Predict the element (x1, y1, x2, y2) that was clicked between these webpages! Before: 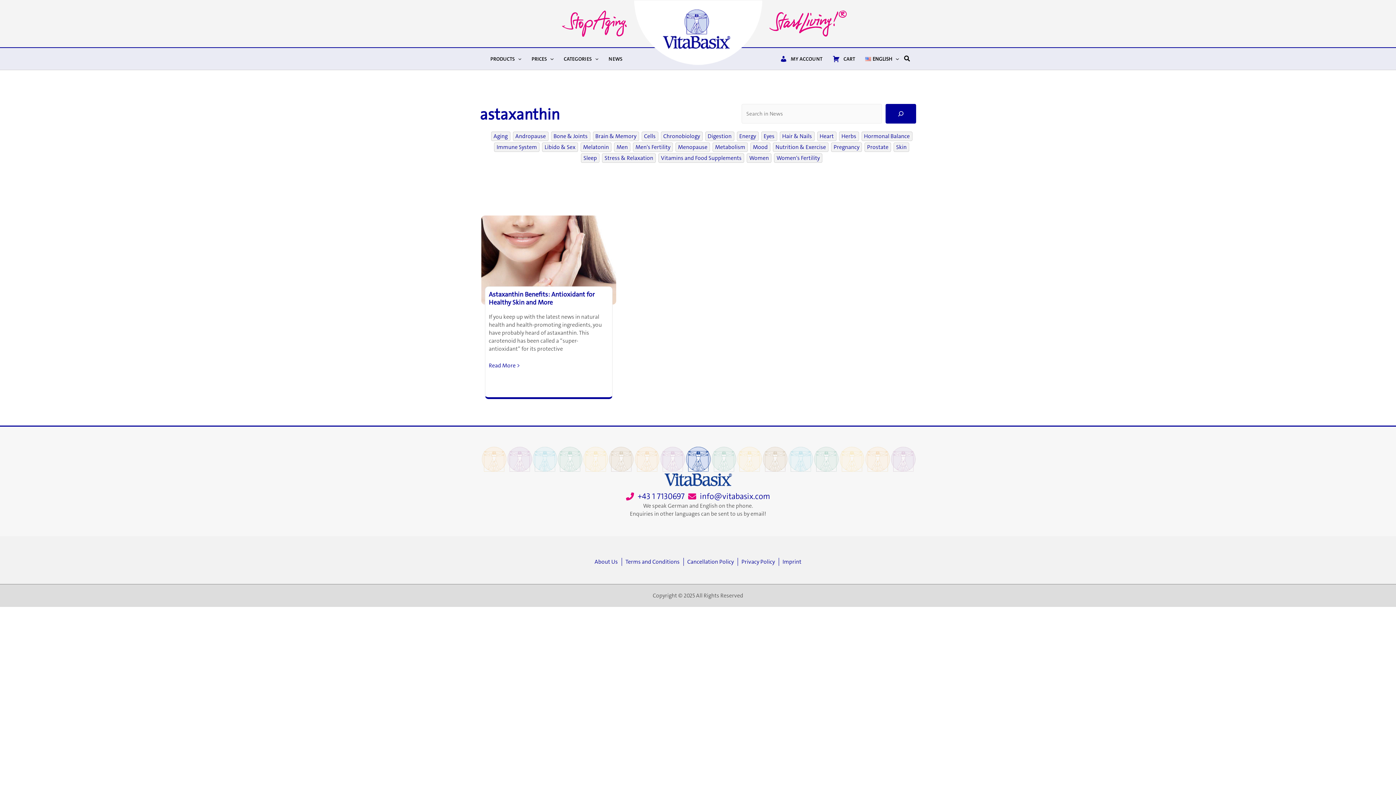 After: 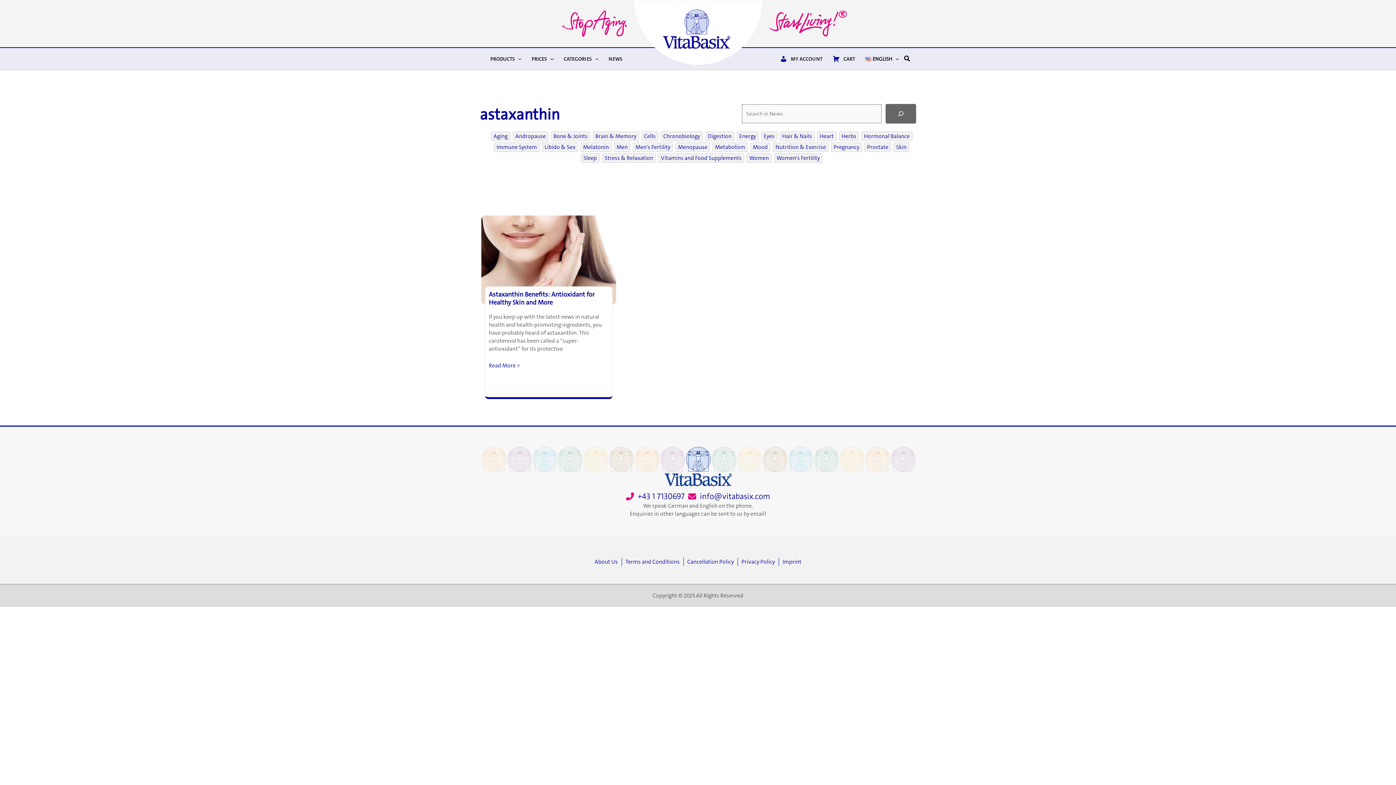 Action: bbox: (885, 104, 916, 123) label: Search